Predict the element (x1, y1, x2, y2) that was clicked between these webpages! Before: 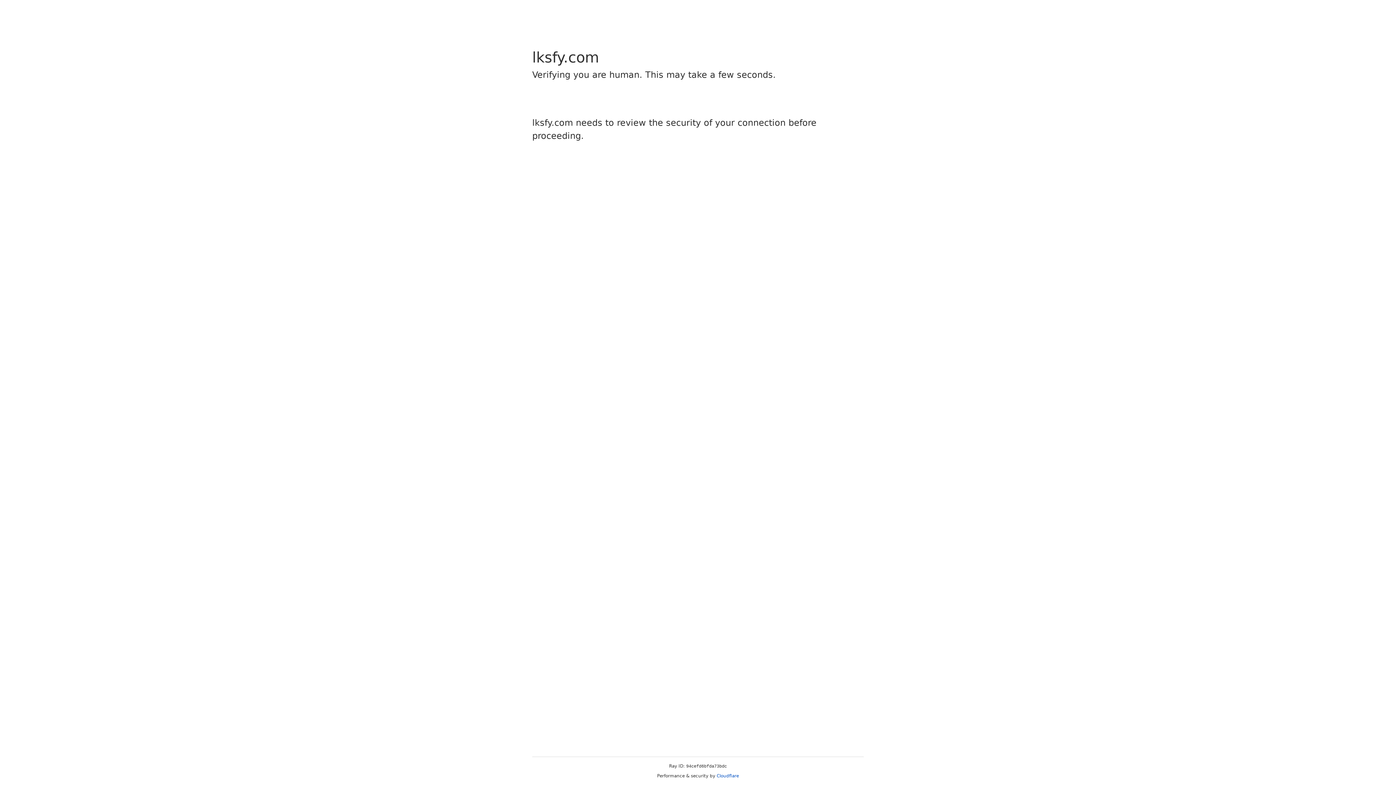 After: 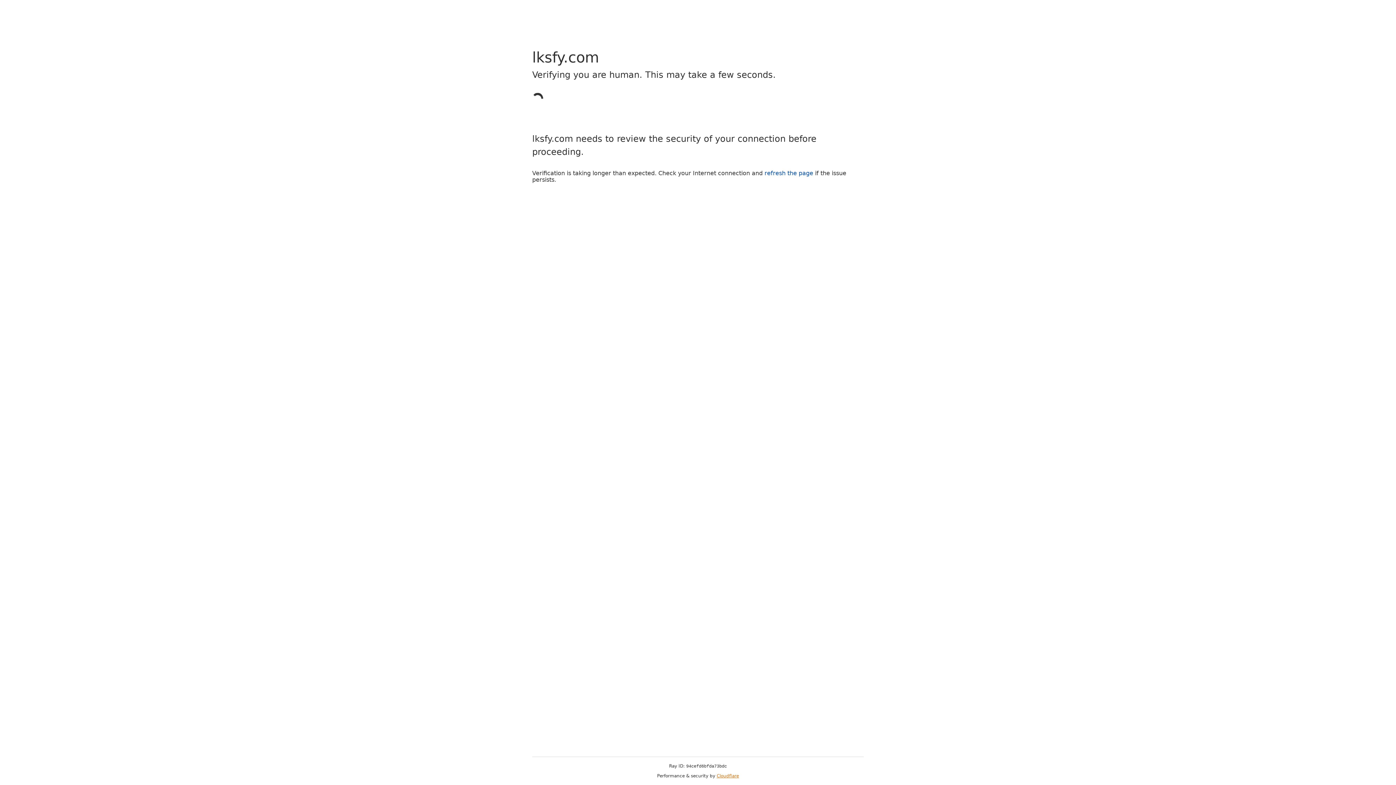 Action: label: Cloudflare bbox: (716, 773, 739, 778)